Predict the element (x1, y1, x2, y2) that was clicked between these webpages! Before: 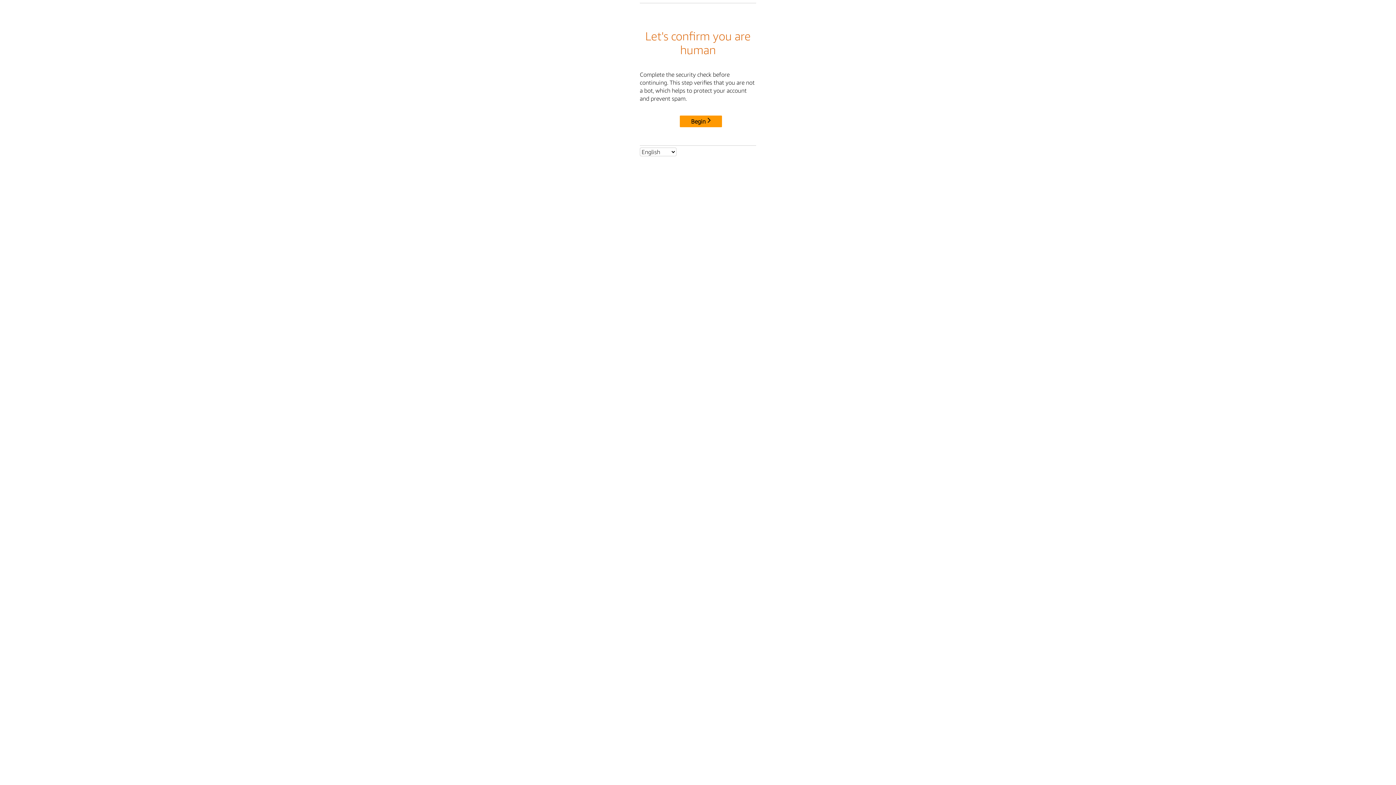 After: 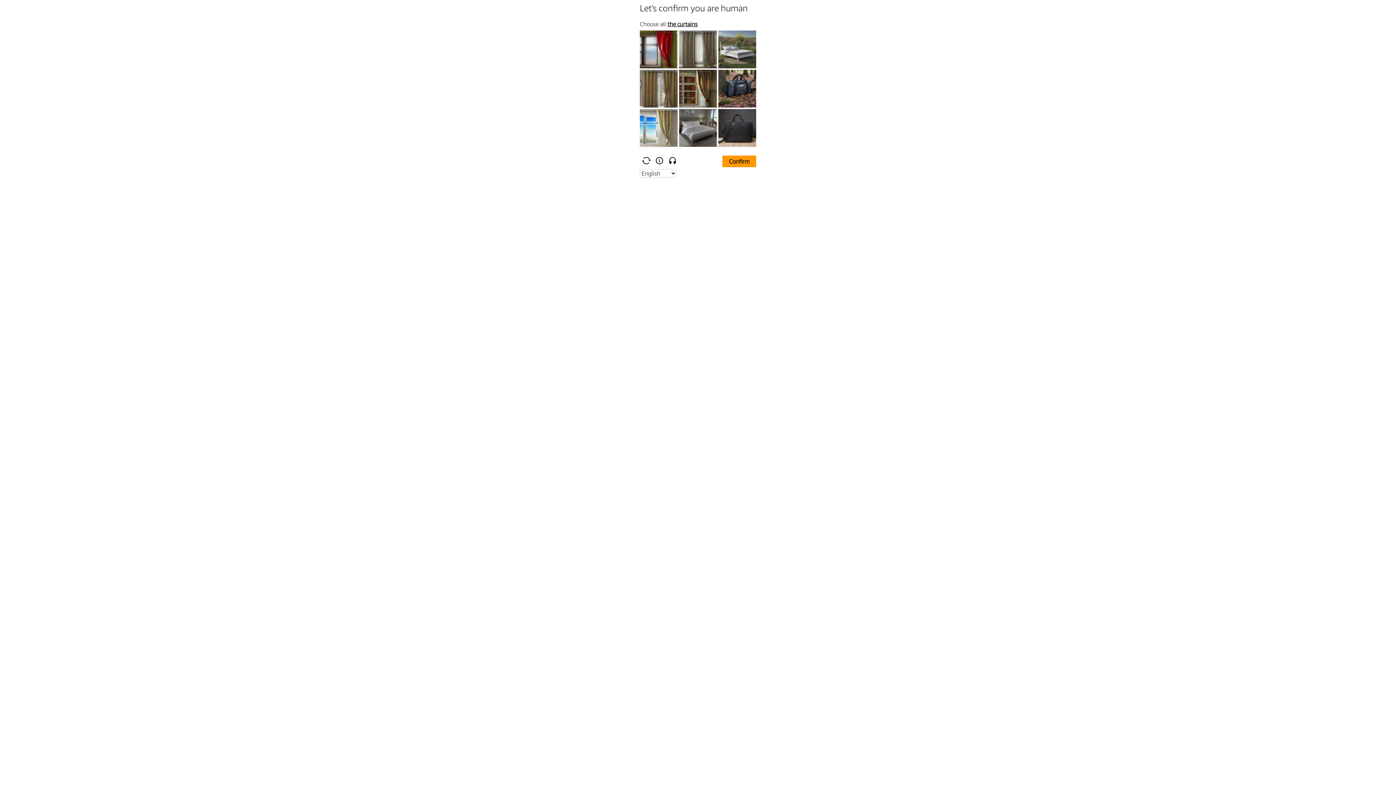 Action: bbox: (680, 115, 722, 127) label: Begin